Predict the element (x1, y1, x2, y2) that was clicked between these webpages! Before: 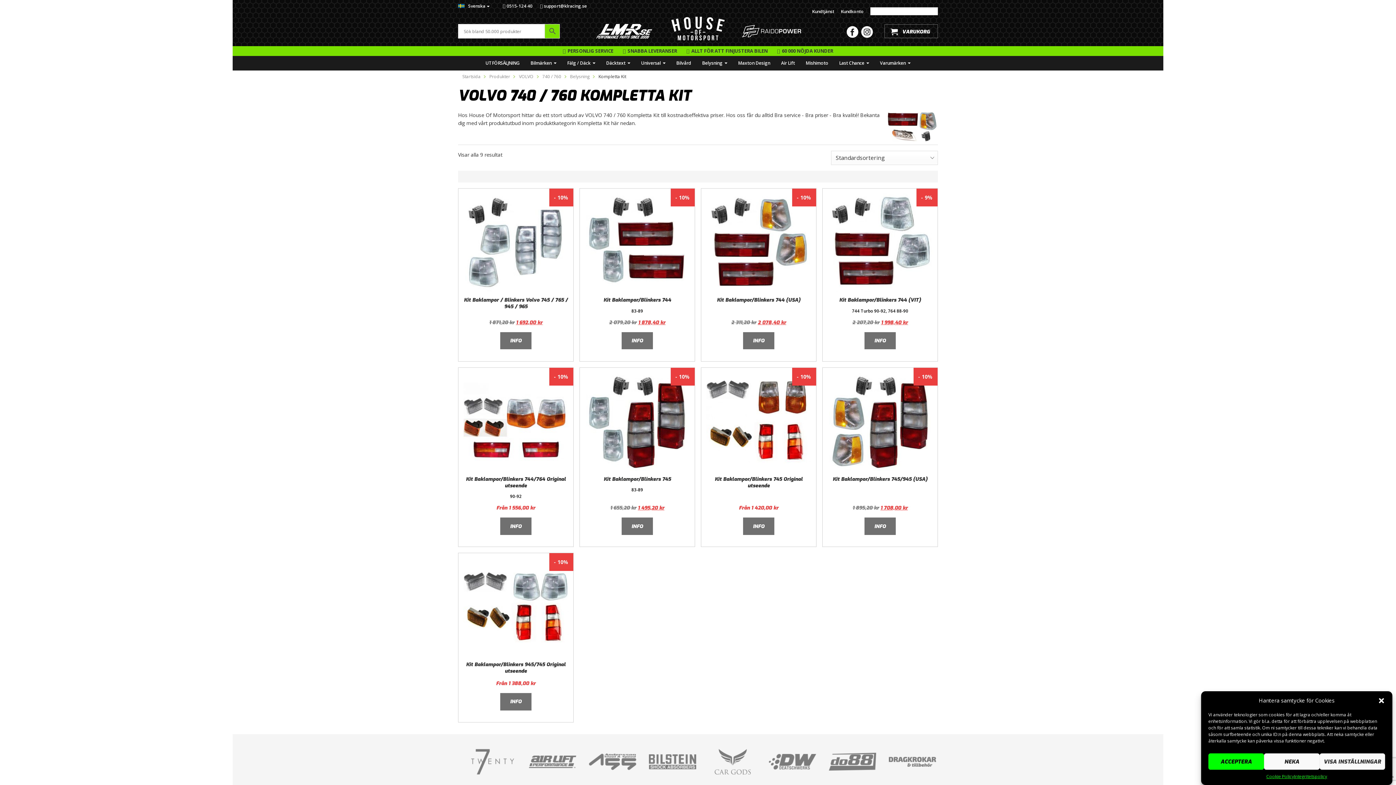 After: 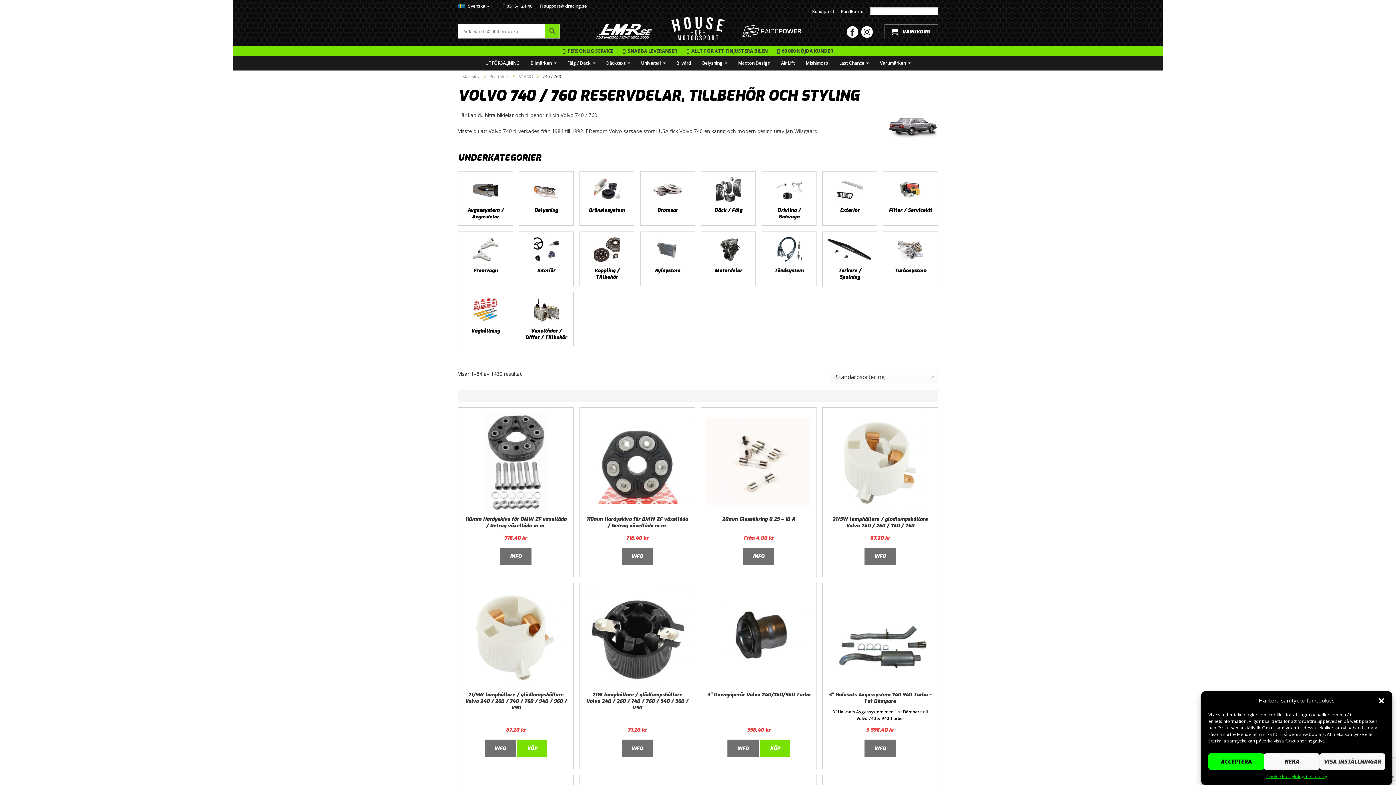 Action: label: 740 / 760 bbox: (542, 73, 561, 79)